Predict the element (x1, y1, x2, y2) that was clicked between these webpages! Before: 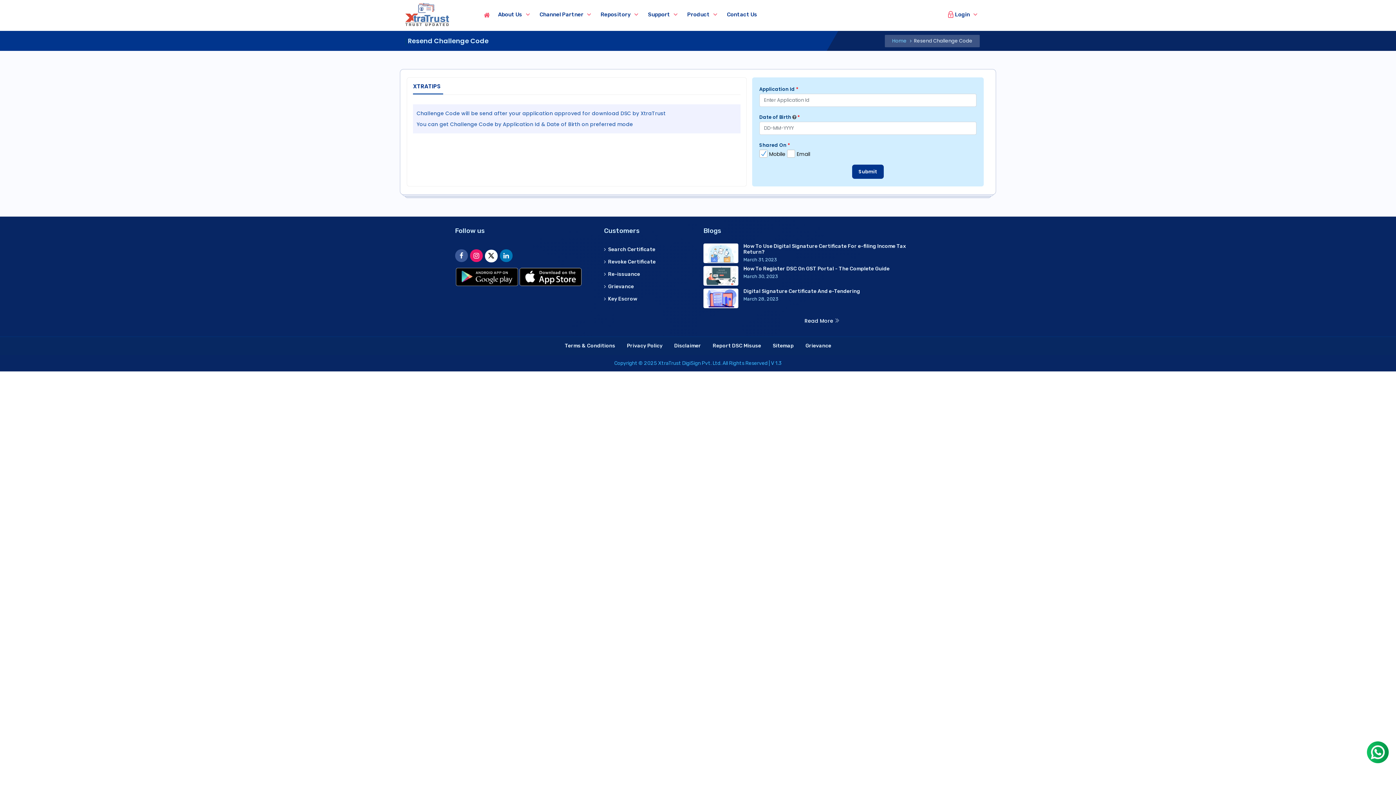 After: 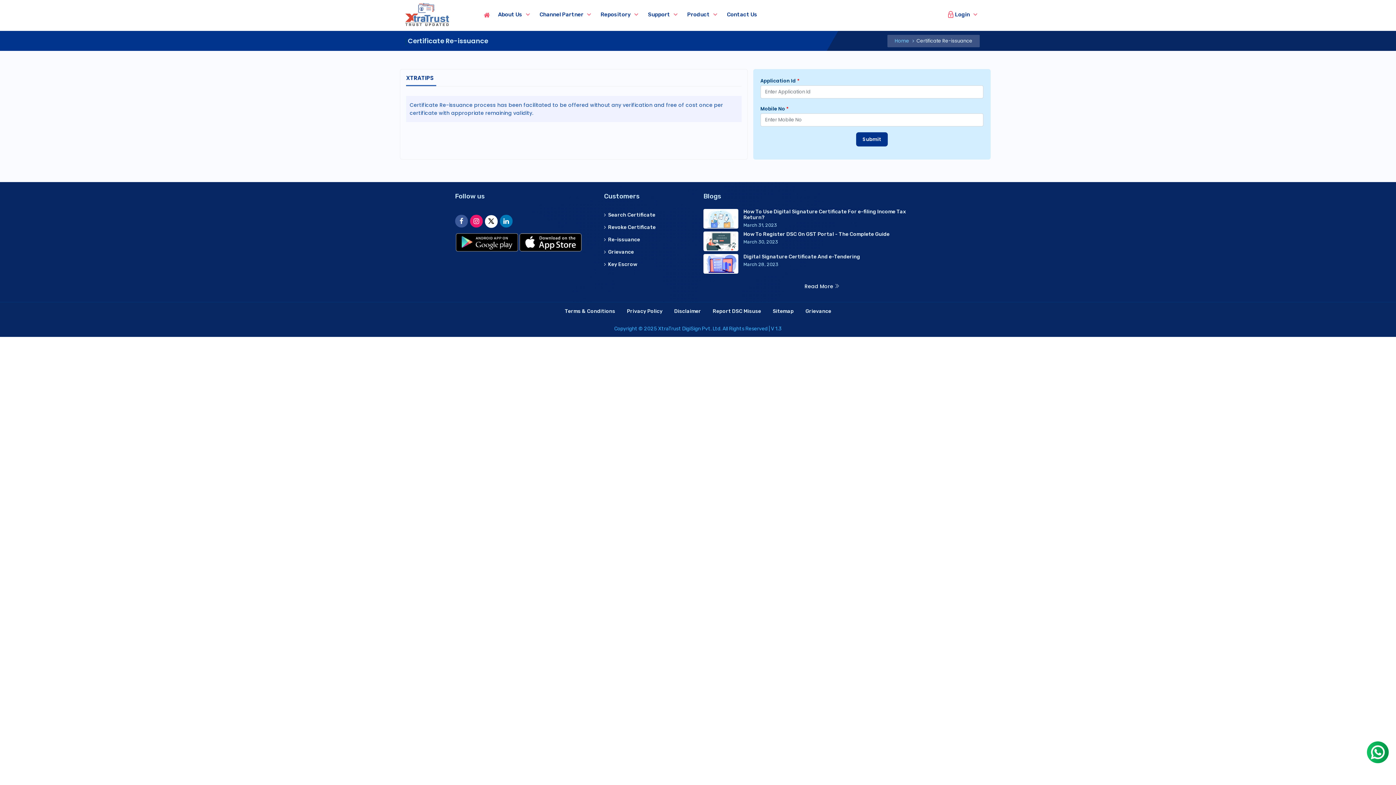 Action: bbox: (604, 268, 692, 280) label:  Re-issuance